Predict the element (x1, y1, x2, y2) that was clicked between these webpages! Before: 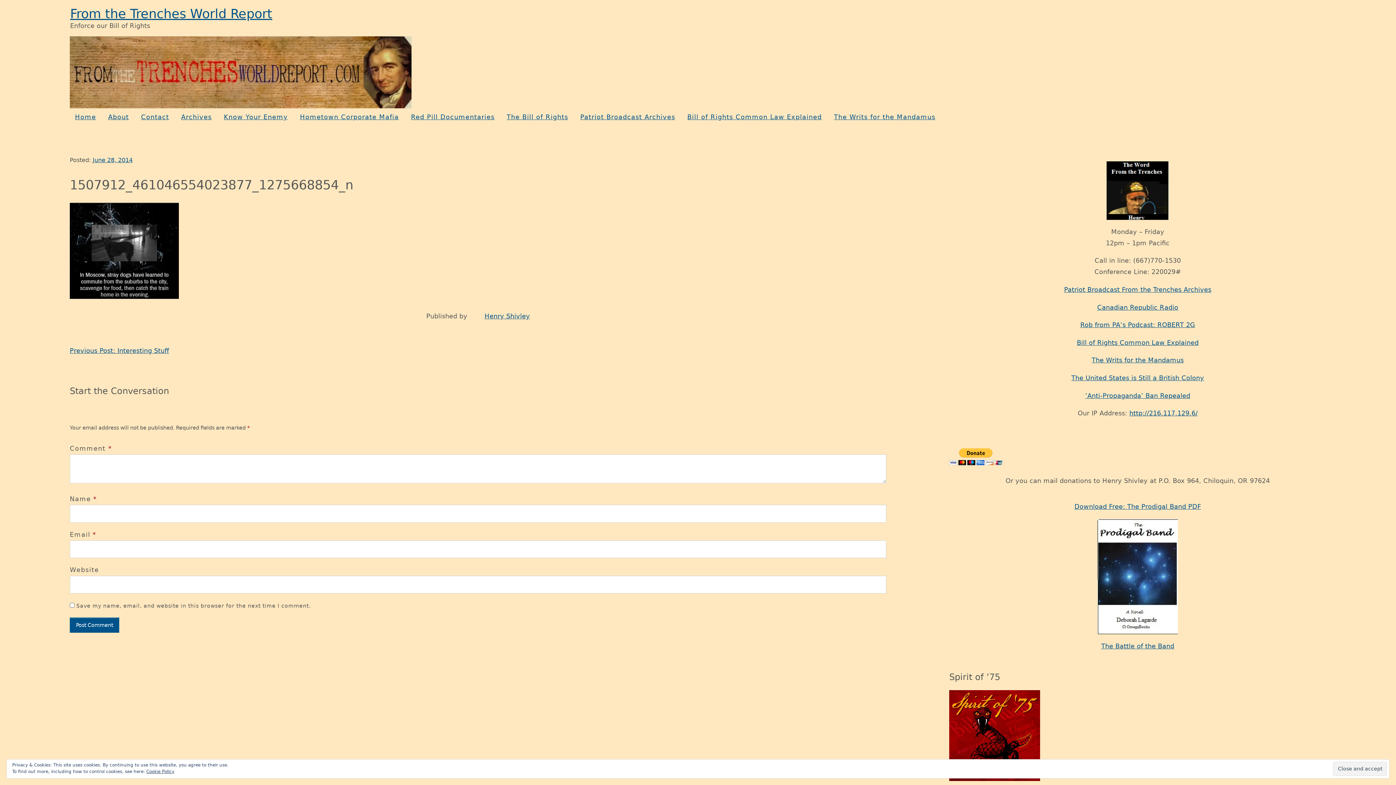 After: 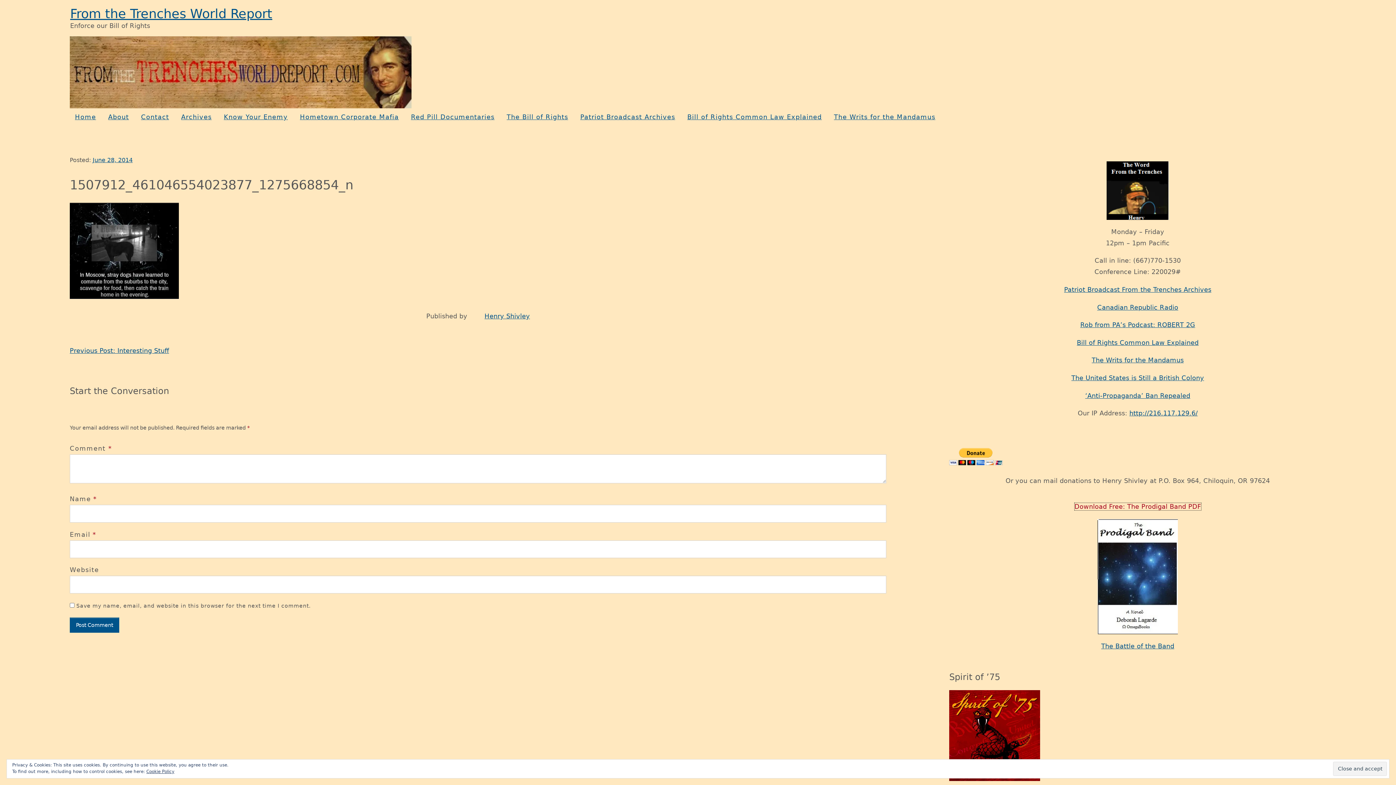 Action: bbox: (1074, 503, 1201, 510) label: Download Free: The Prodigal Band PDF